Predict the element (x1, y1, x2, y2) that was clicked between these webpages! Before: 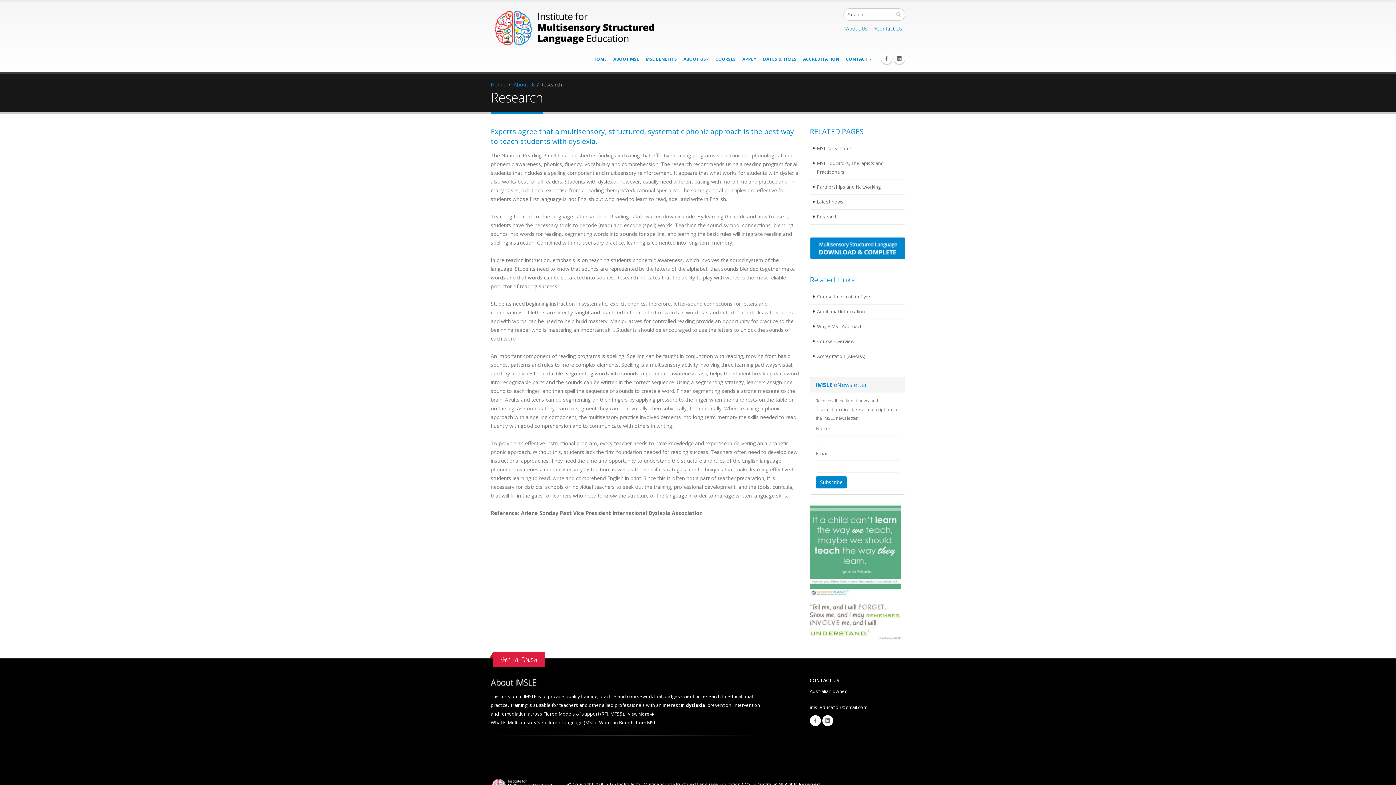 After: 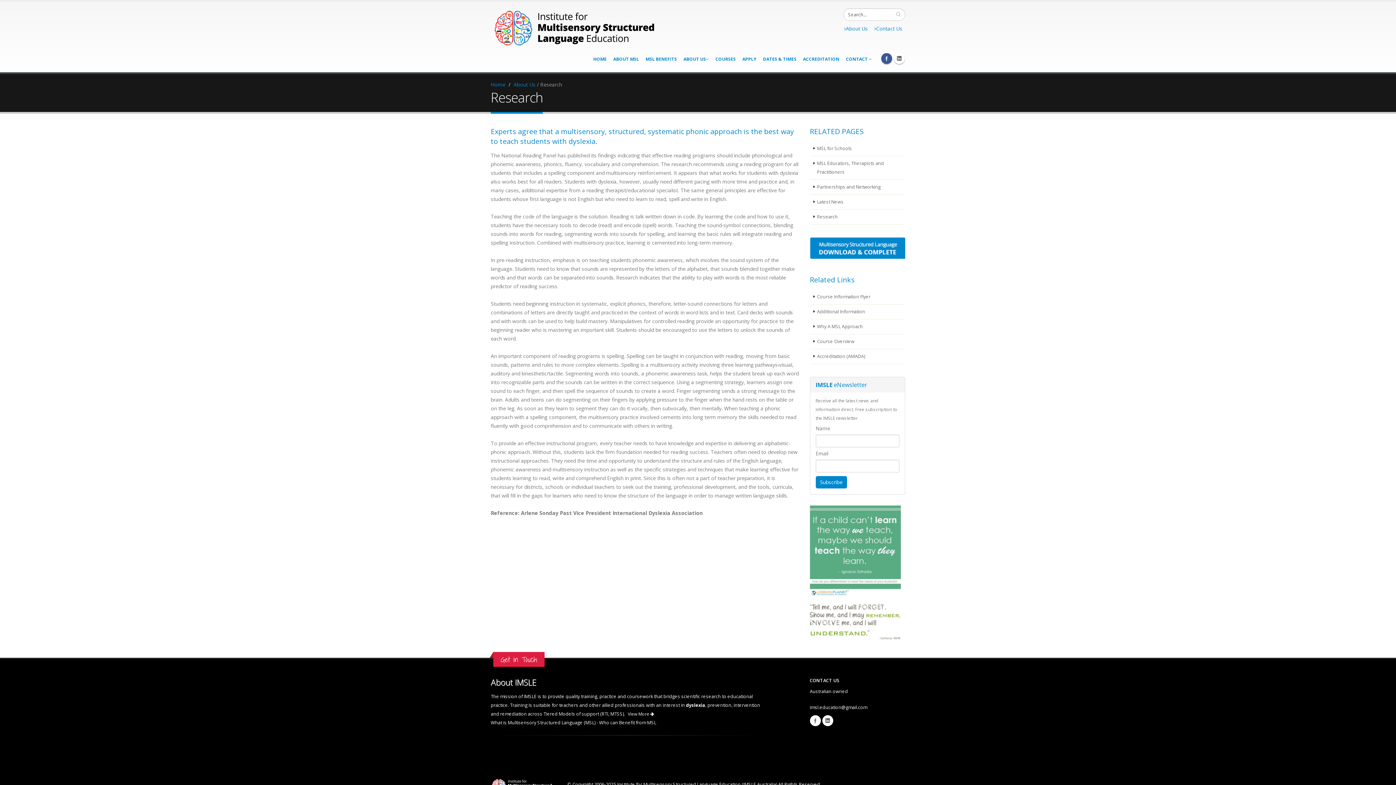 Action: bbox: (881, 53, 892, 64) label: Facebook